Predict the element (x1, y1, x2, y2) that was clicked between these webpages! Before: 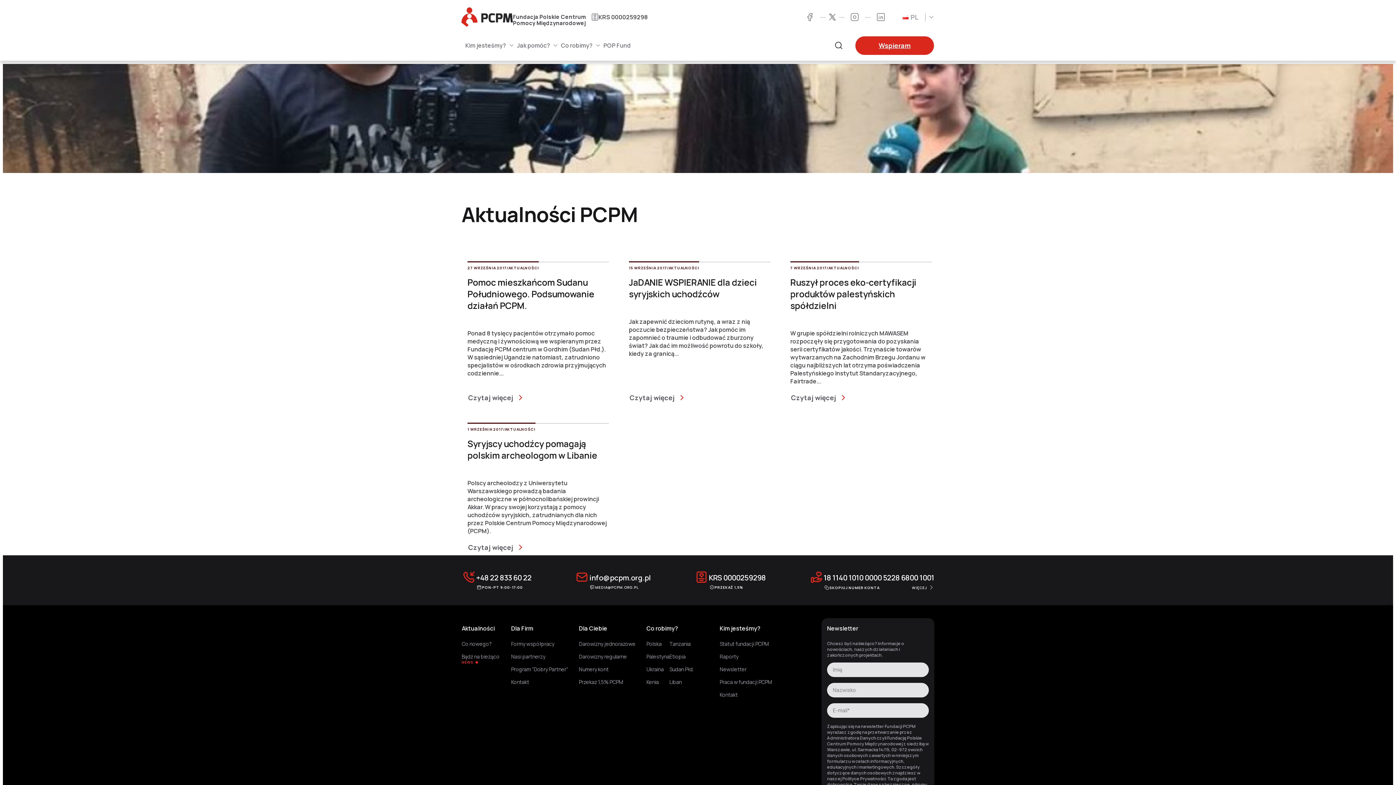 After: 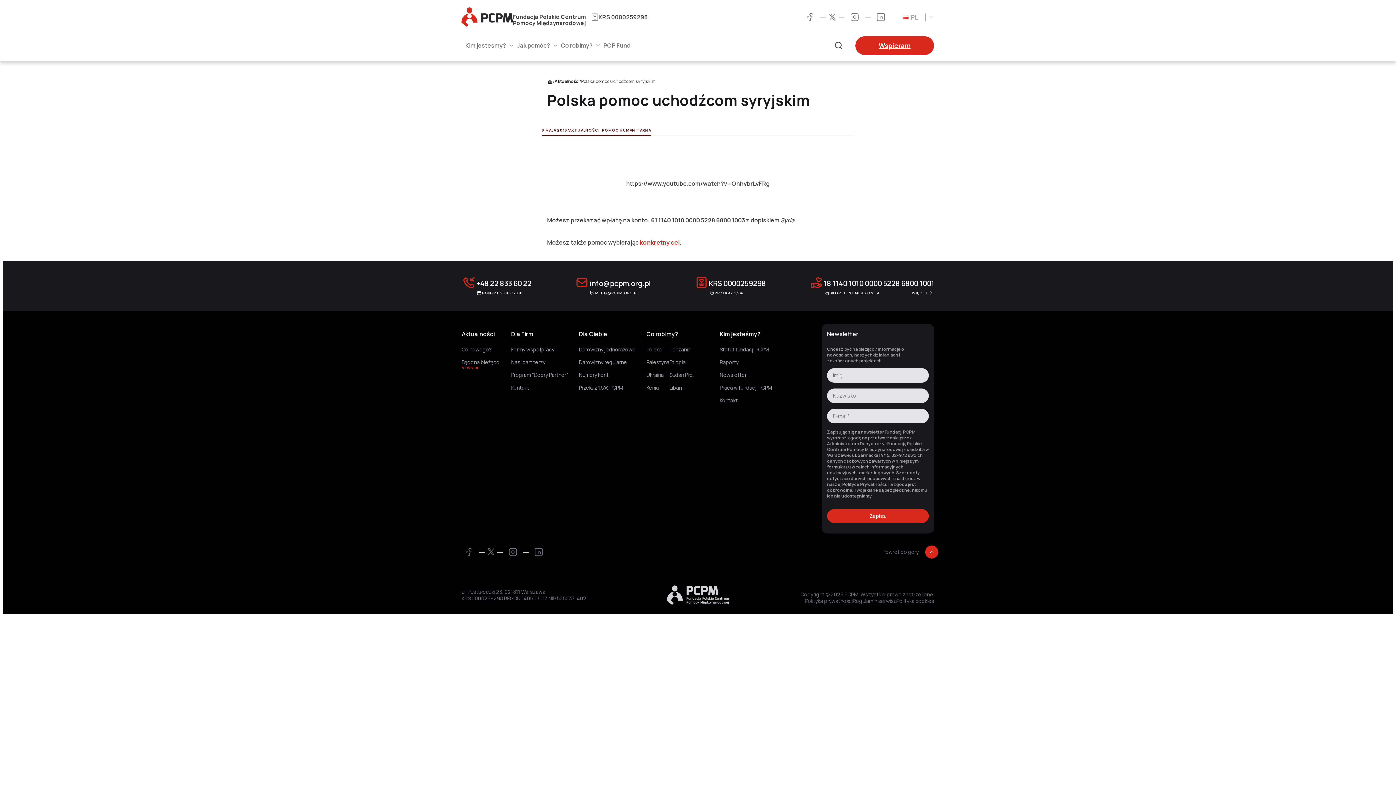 Action: label: Polska bbox: (646, 641, 669, 647)